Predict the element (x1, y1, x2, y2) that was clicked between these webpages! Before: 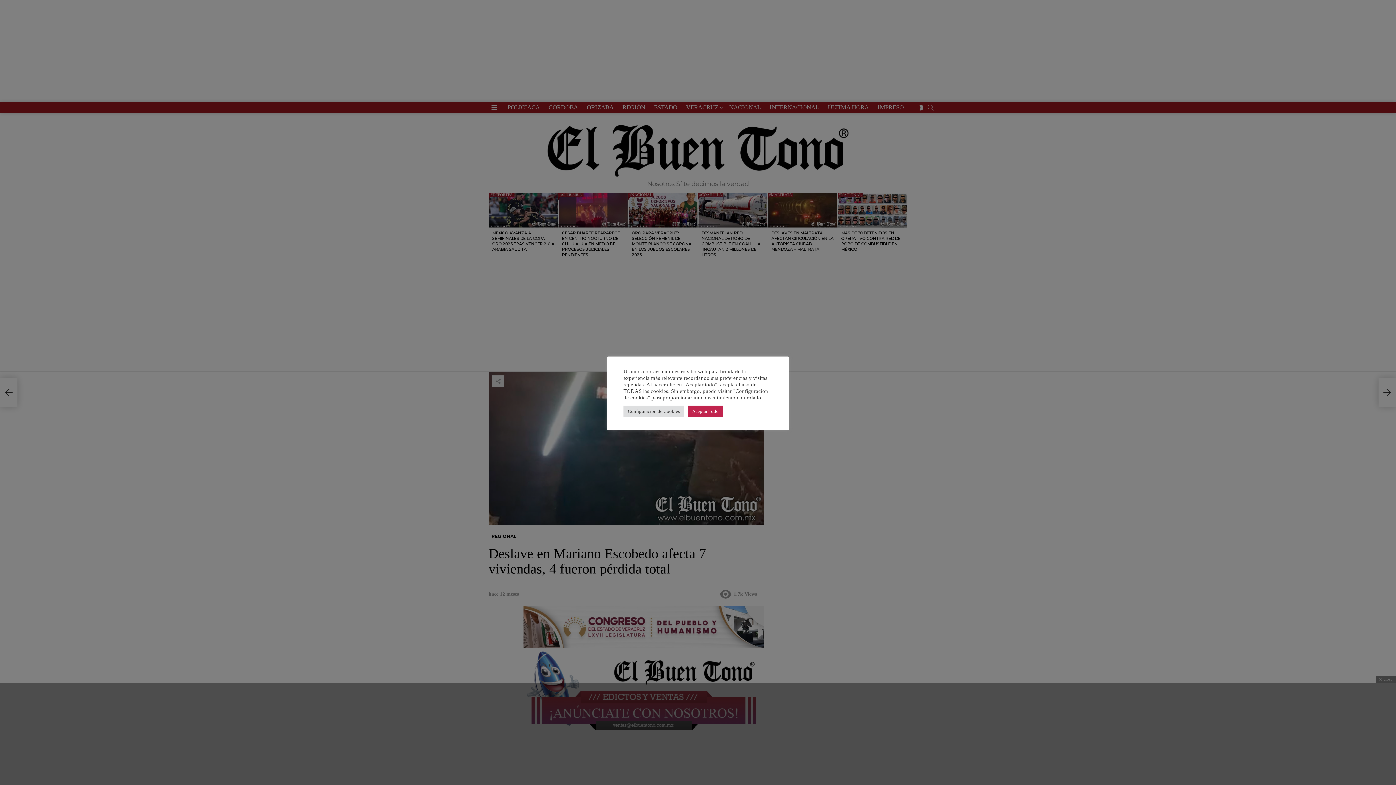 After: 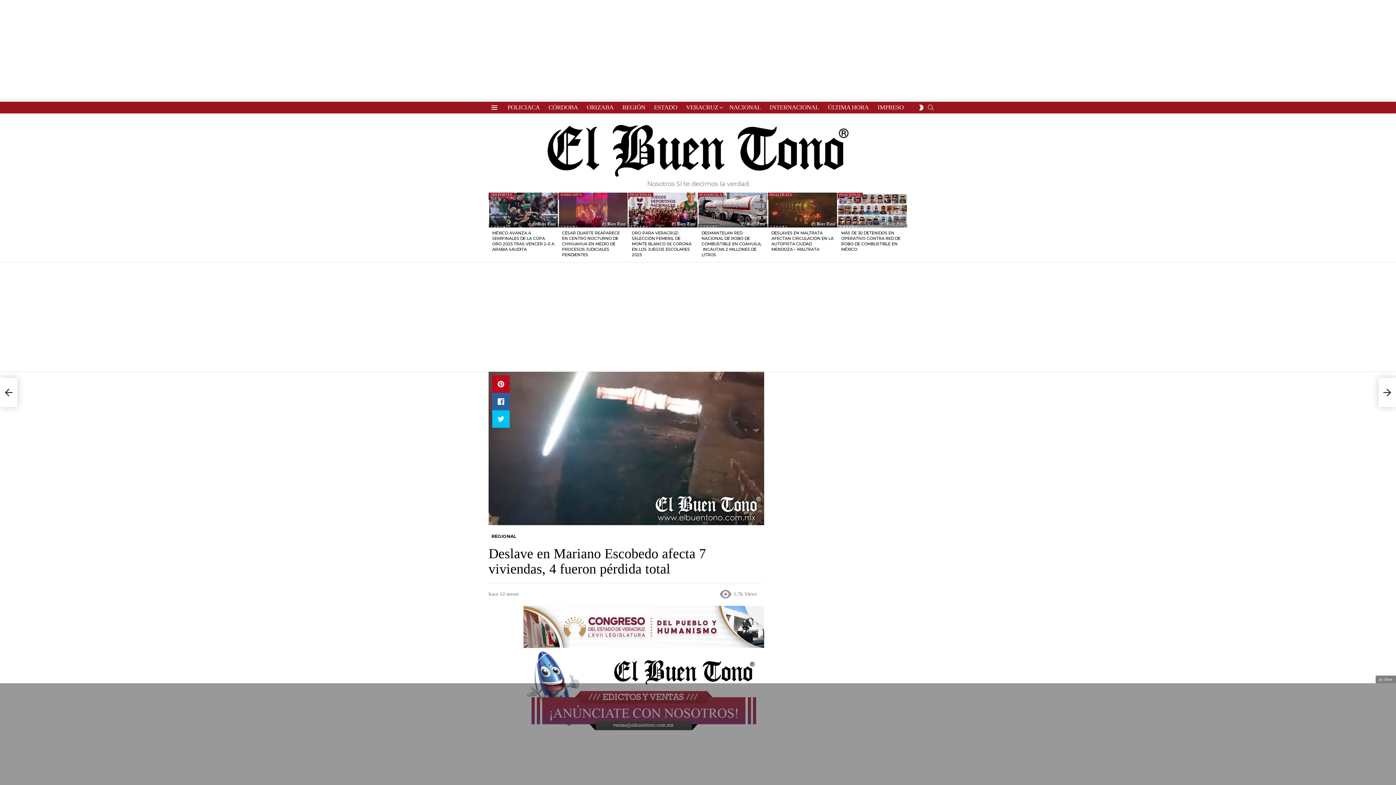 Action: label: Aceptar Todo bbox: (688, 405, 723, 416)